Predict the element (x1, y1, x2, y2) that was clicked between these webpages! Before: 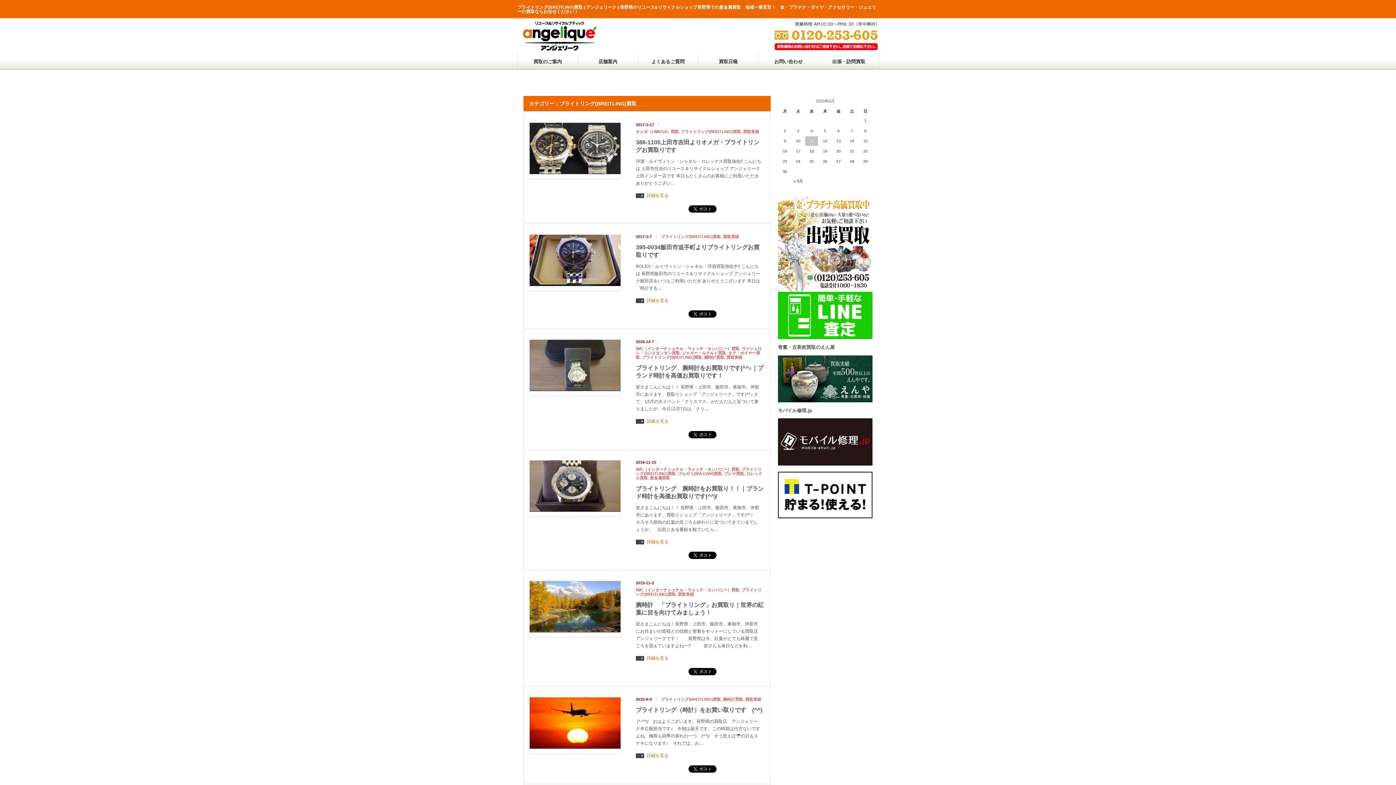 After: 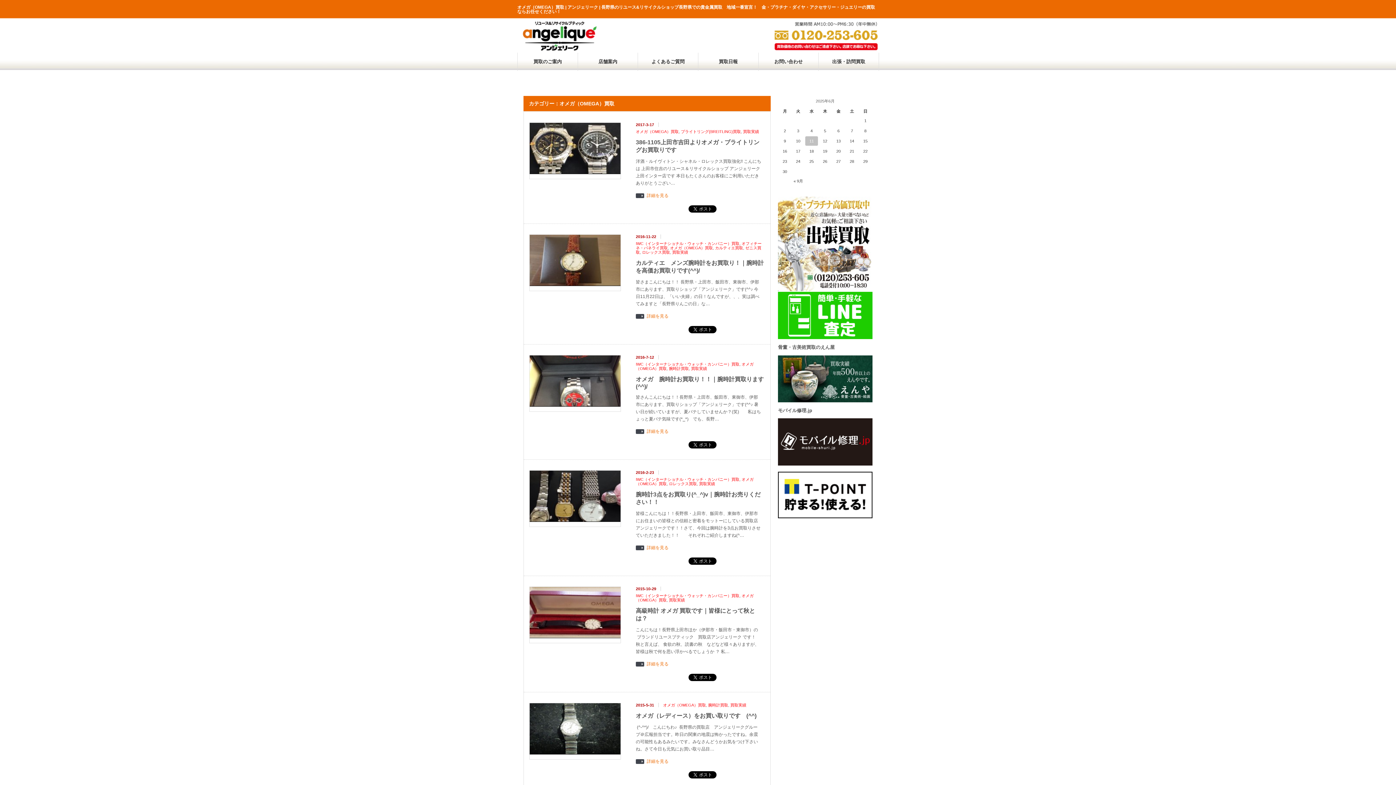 Action: label: オメガ（OMEGA）買取 bbox: (636, 129, 678, 134)